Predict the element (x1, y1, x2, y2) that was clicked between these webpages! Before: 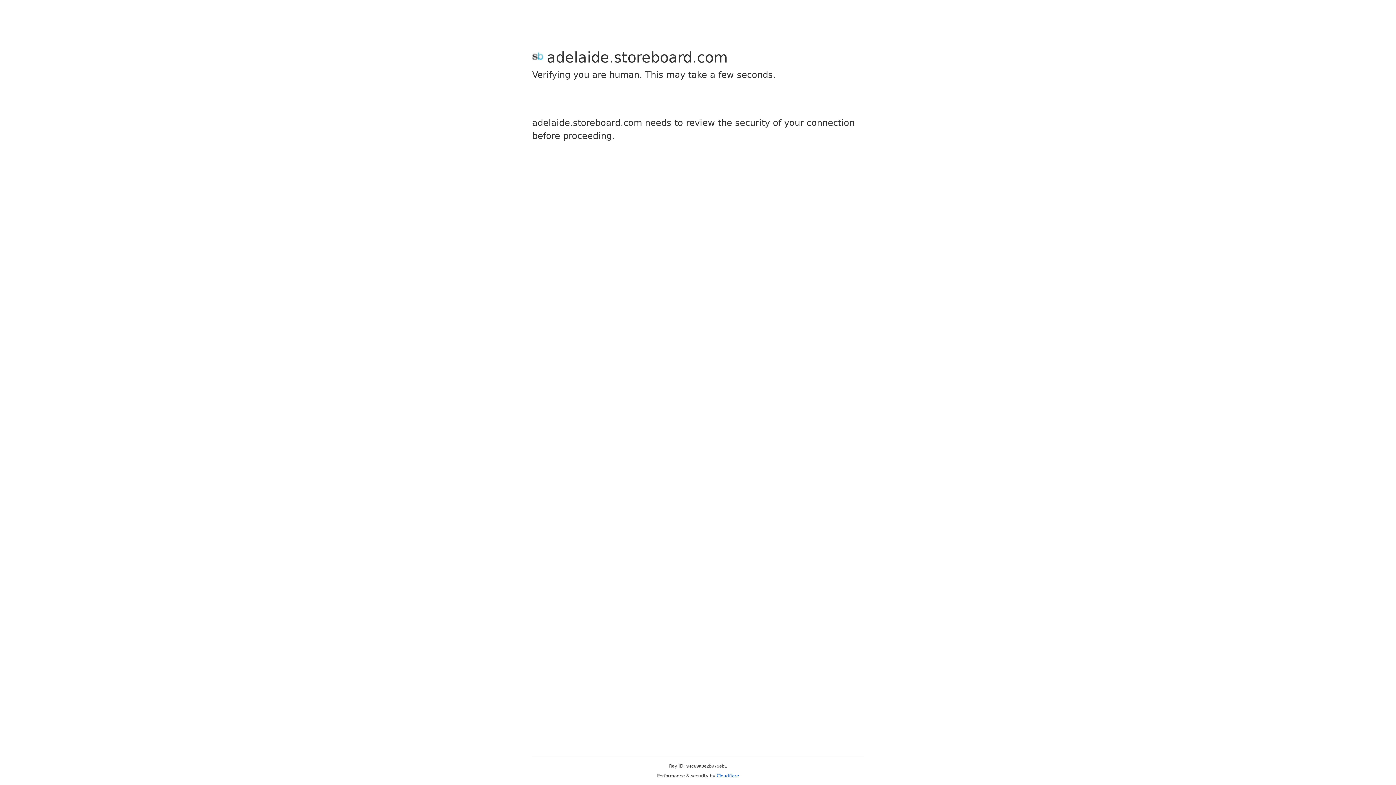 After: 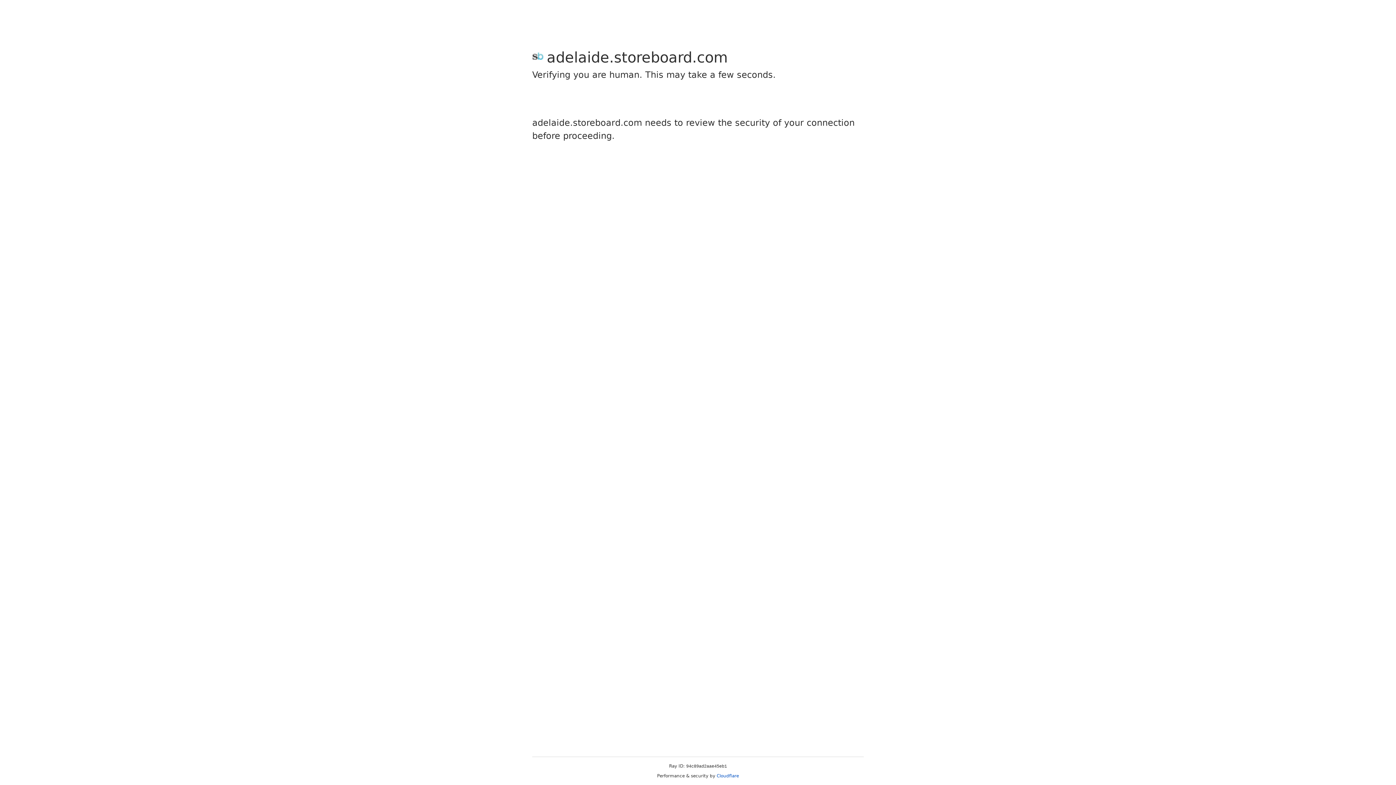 Action: label: Cloudflare bbox: (716, 773, 739, 778)